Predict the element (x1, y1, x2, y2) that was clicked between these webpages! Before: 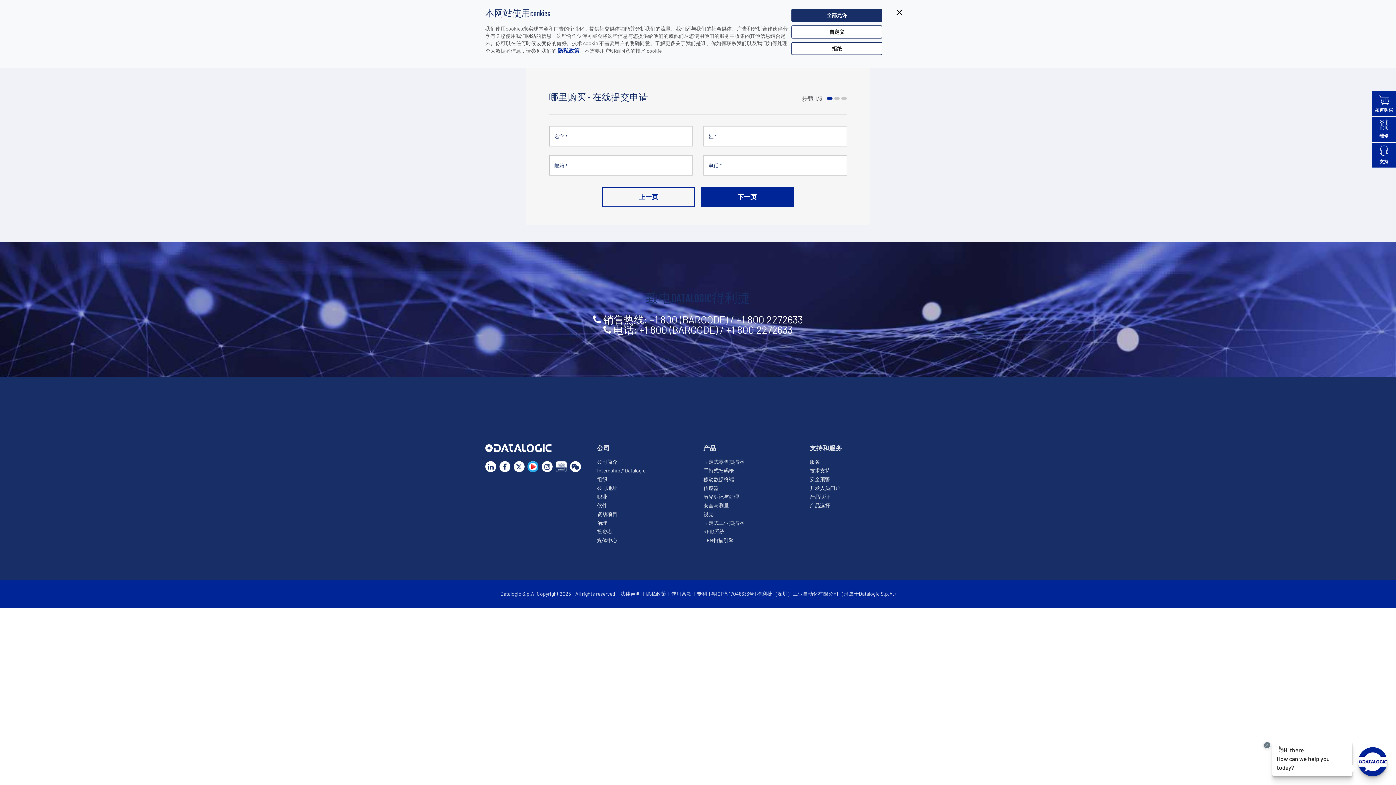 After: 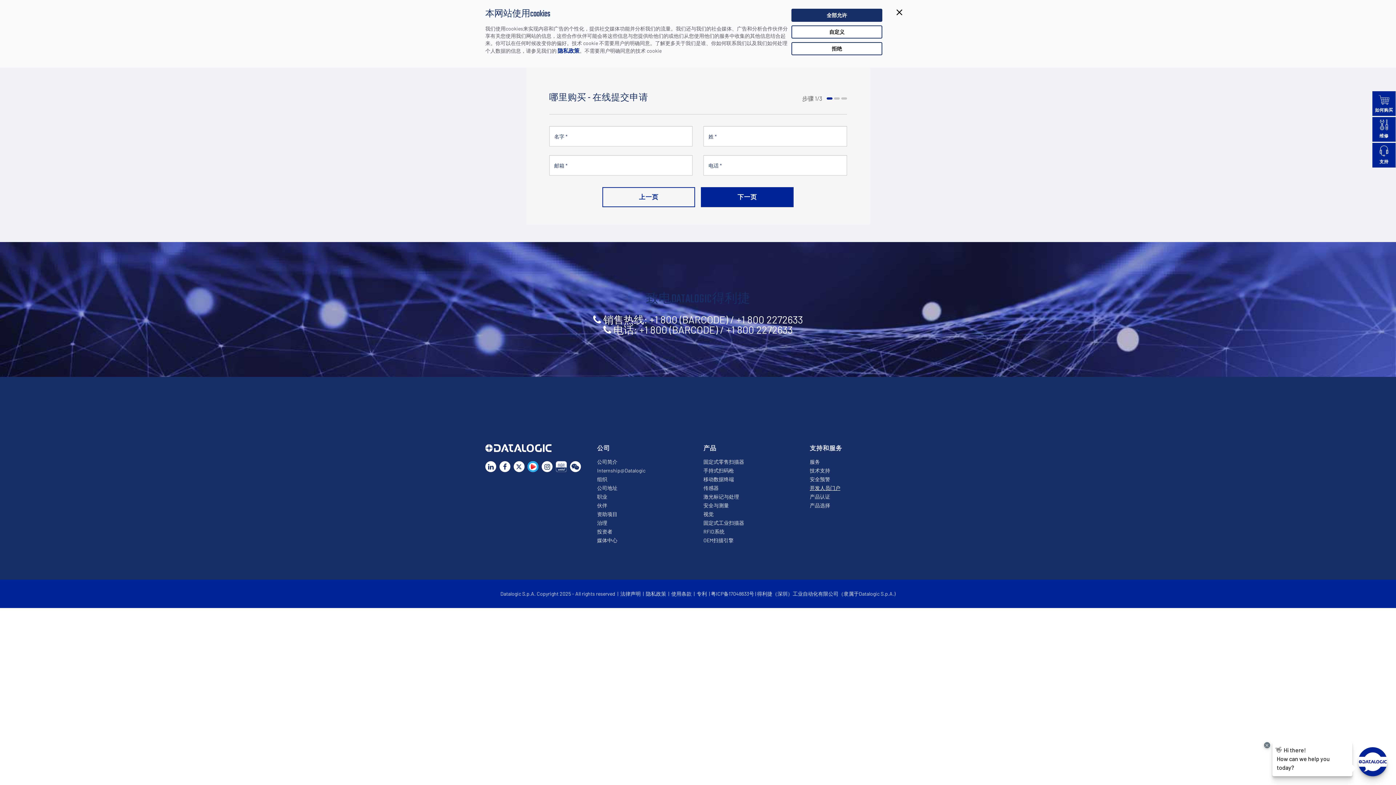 Action: label: 开发人员门户 bbox: (810, 485, 840, 491)